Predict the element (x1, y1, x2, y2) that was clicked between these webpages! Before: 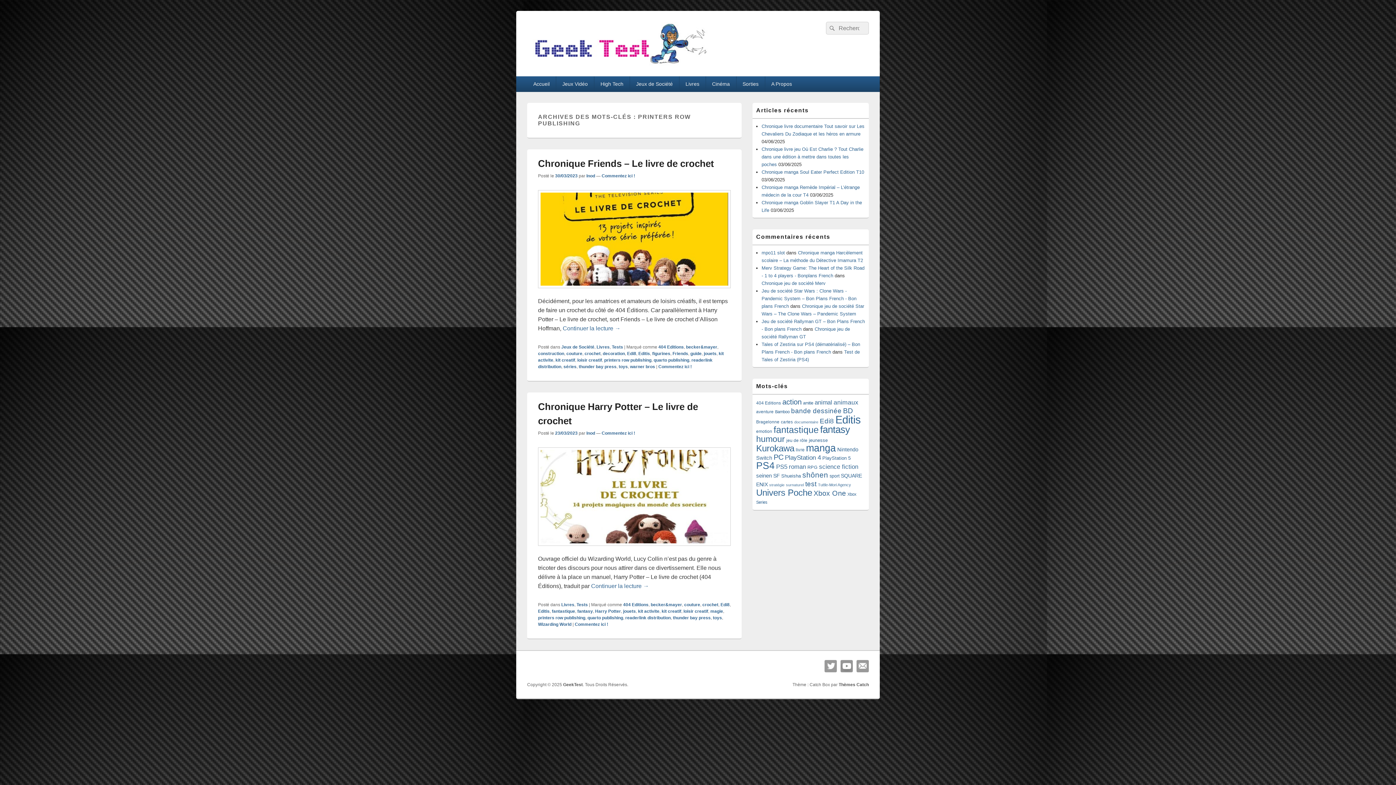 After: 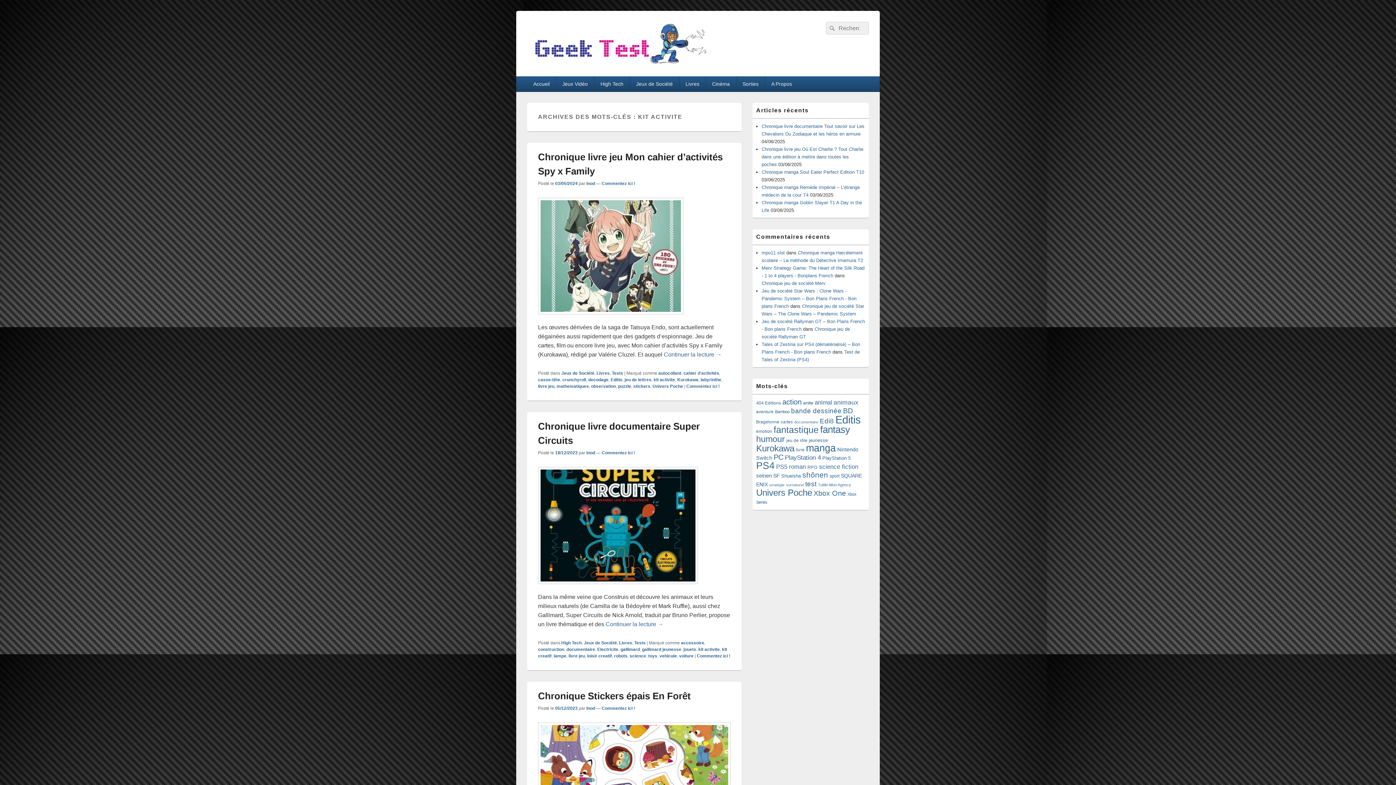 Action: label: kit activite bbox: (638, 609, 659, 614)